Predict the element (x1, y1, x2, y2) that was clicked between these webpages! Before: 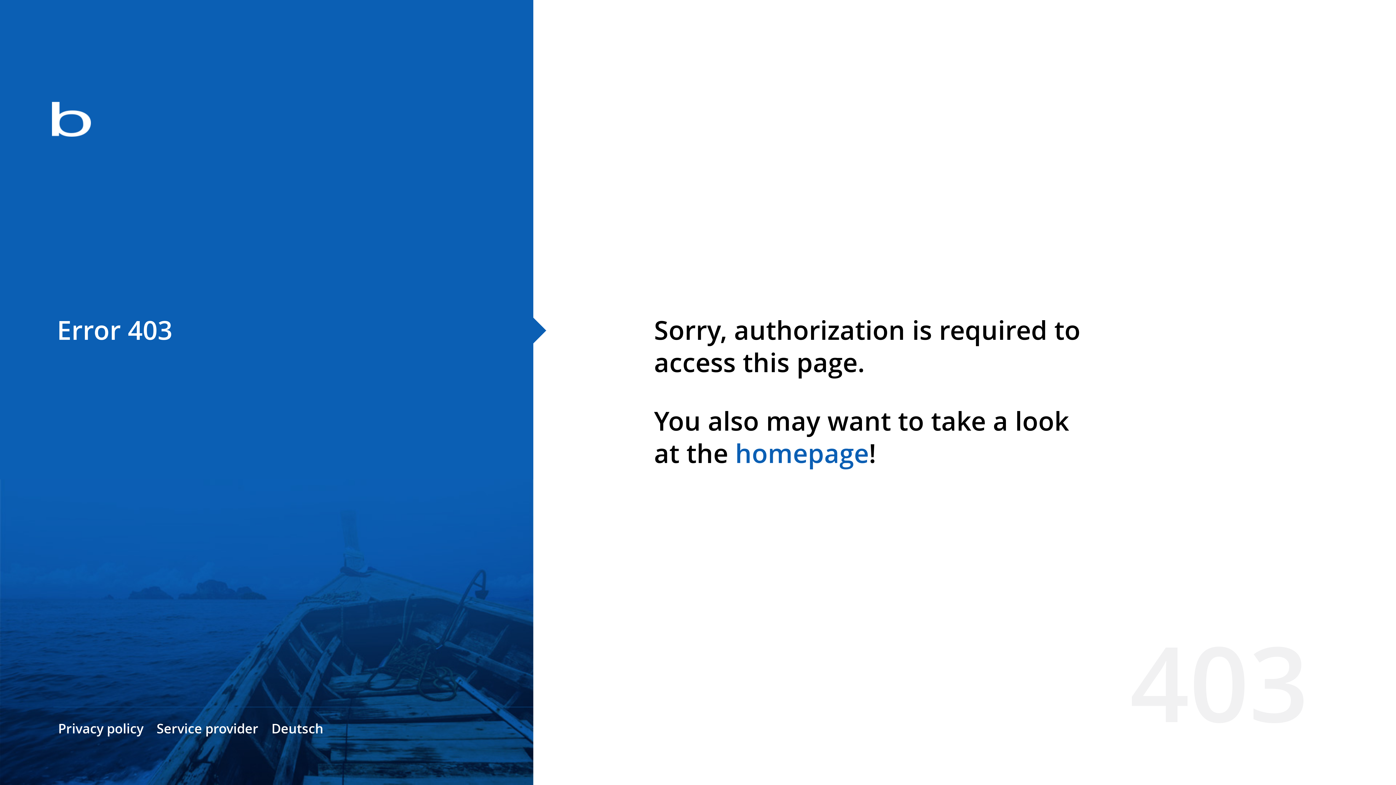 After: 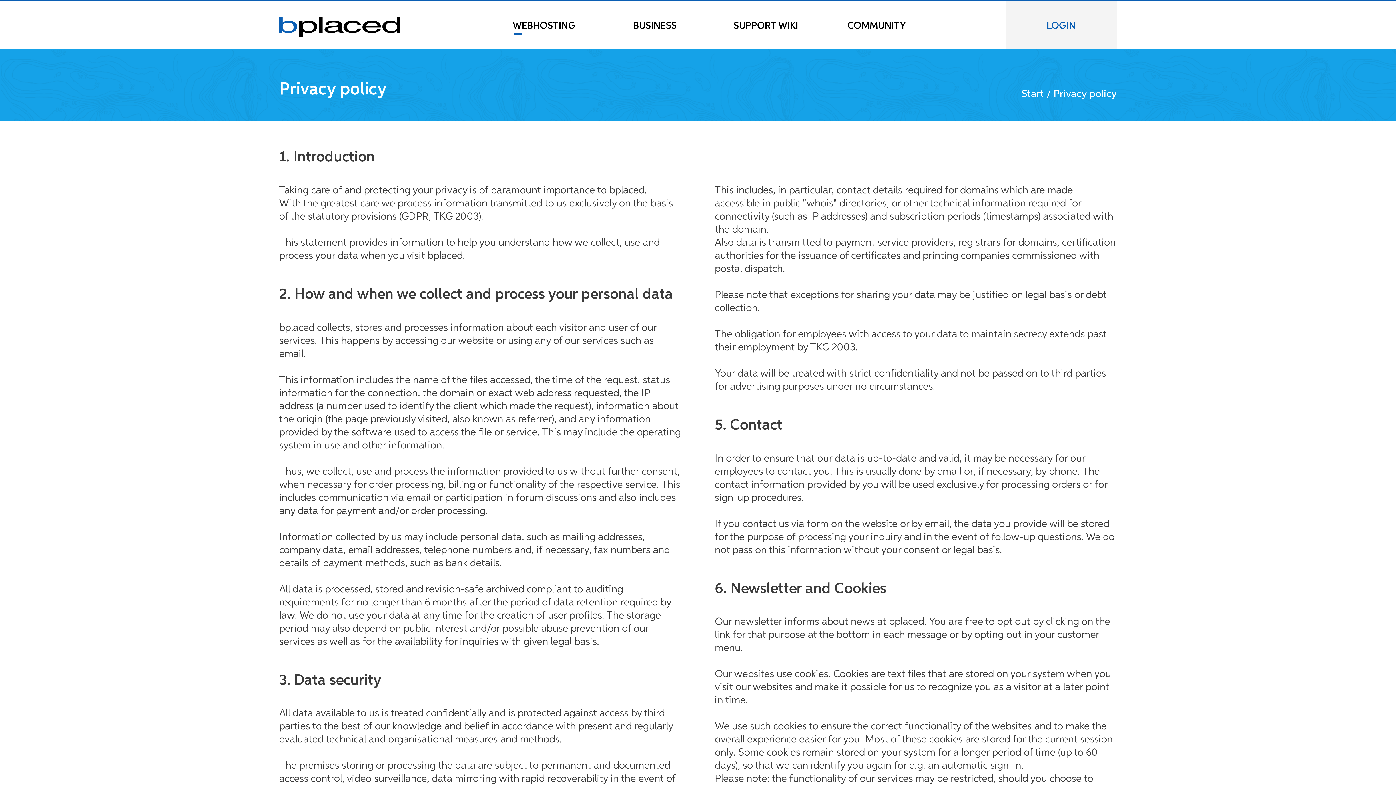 Action: bbox: (58, 720, 143, 737) label: Privacy policy